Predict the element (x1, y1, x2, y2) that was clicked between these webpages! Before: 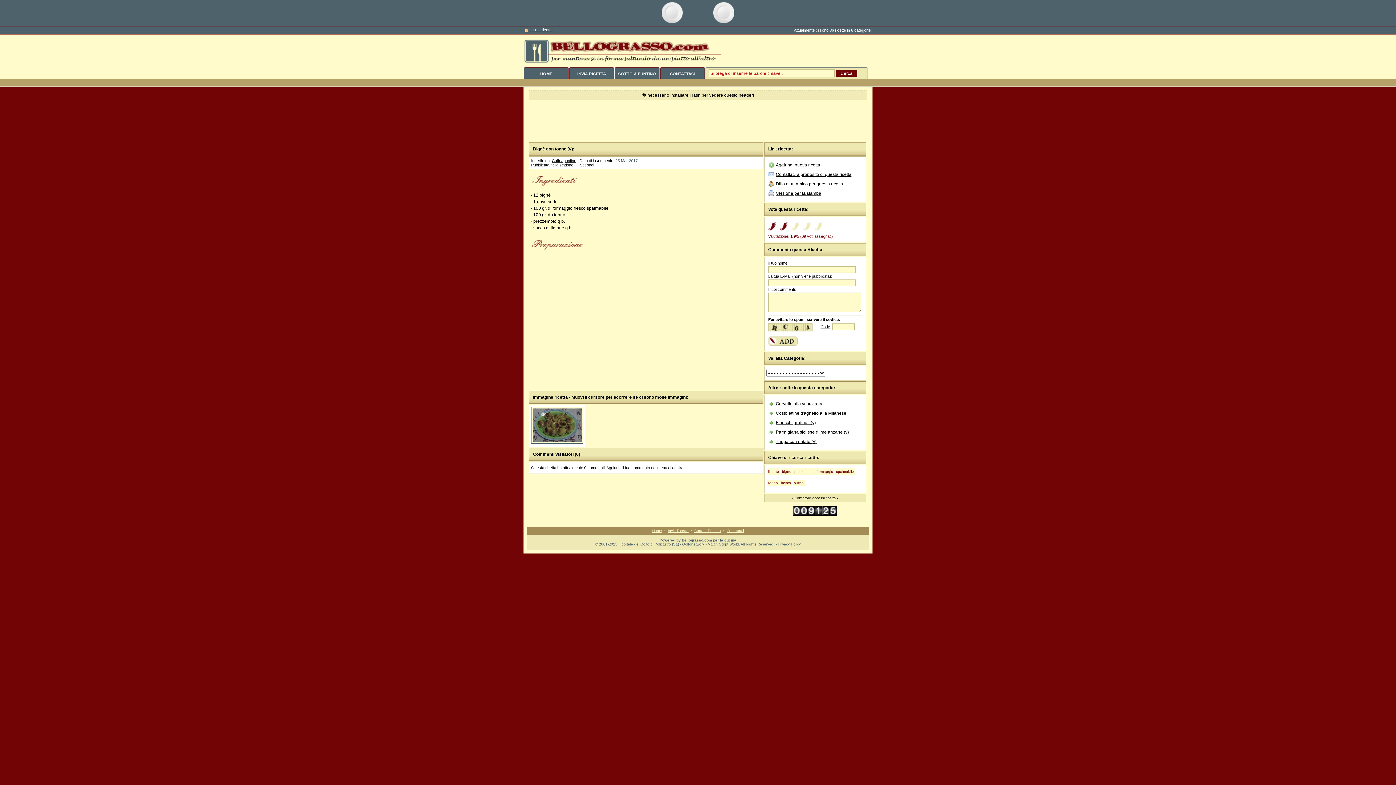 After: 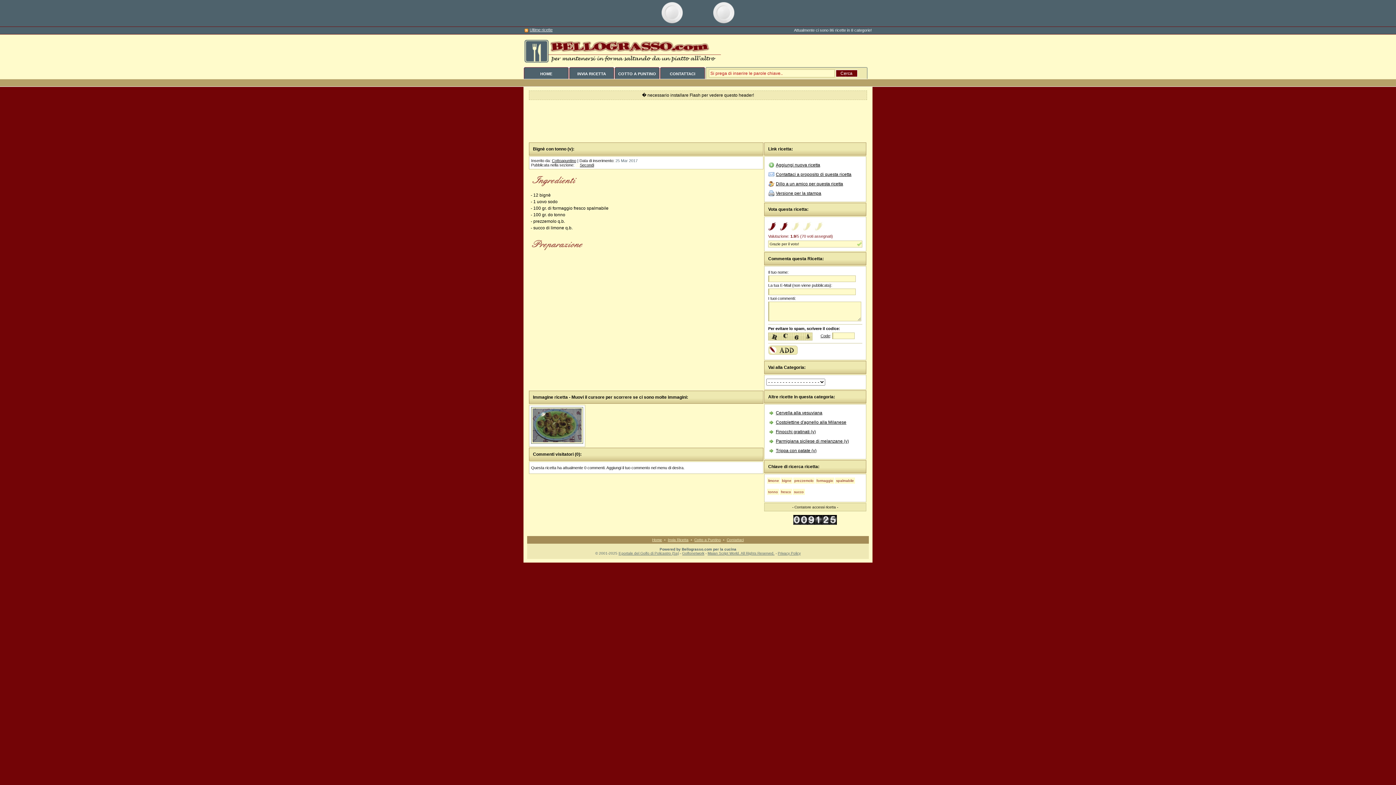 Action: bbox: (778, 220, 789, 232) label: 2